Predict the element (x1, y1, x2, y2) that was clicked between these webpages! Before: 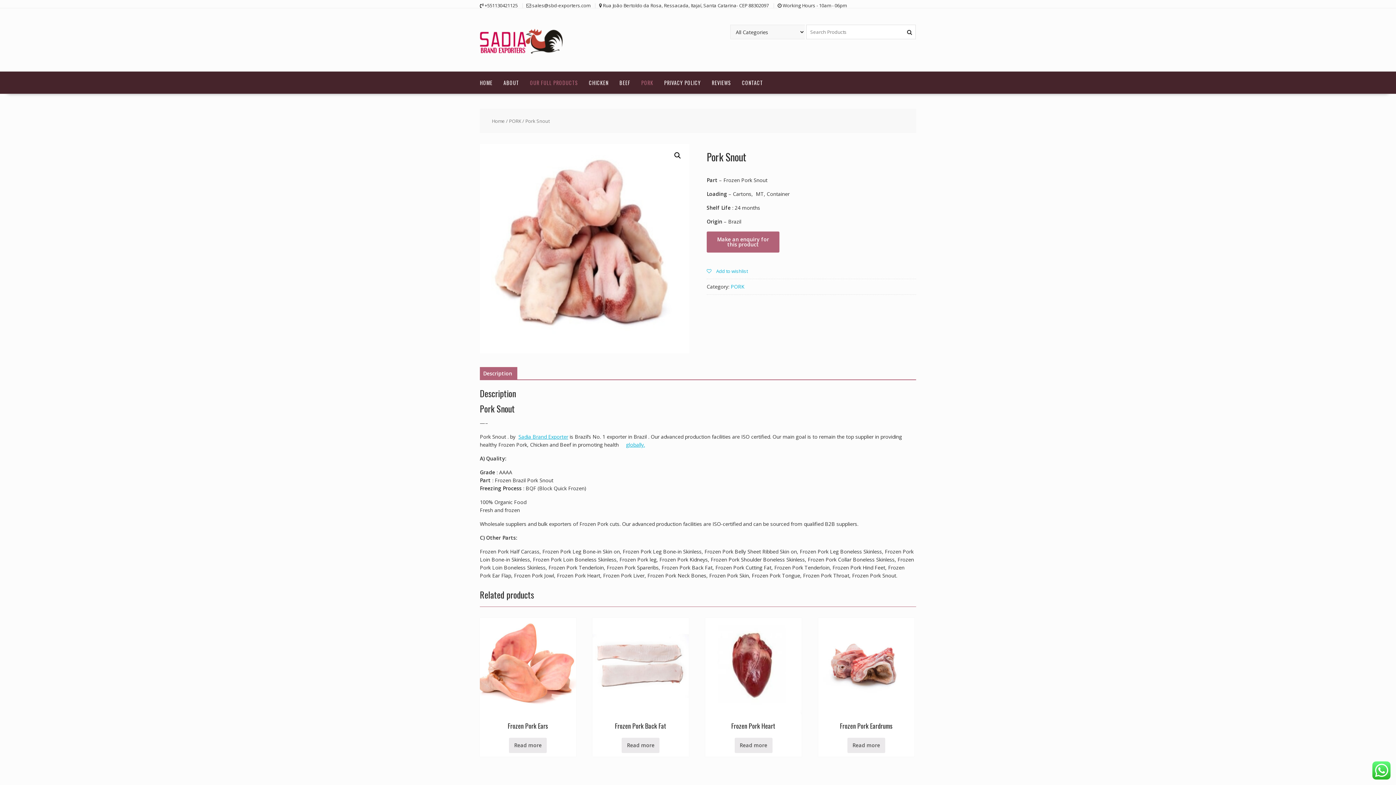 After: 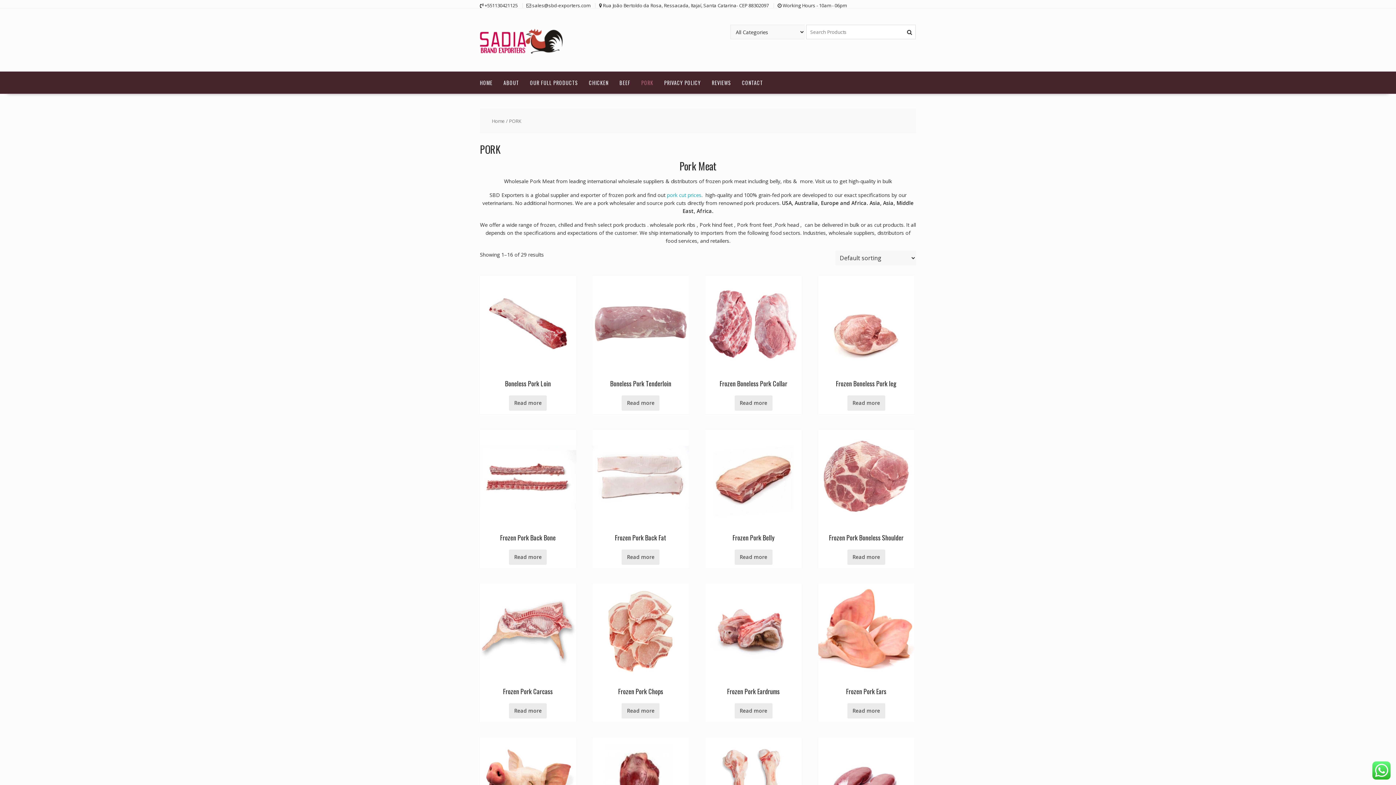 Action: bbox: (509, 117, 521, 124) label: PORK